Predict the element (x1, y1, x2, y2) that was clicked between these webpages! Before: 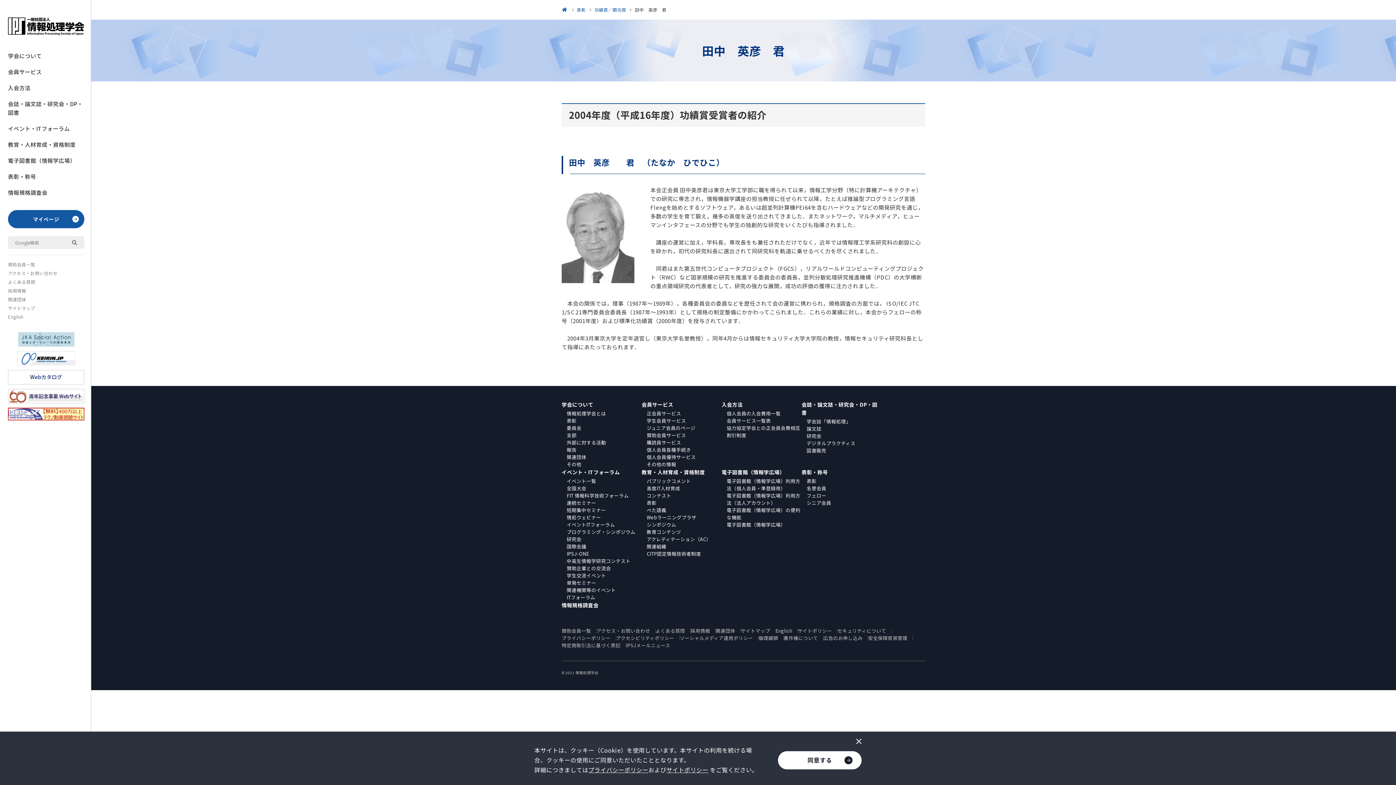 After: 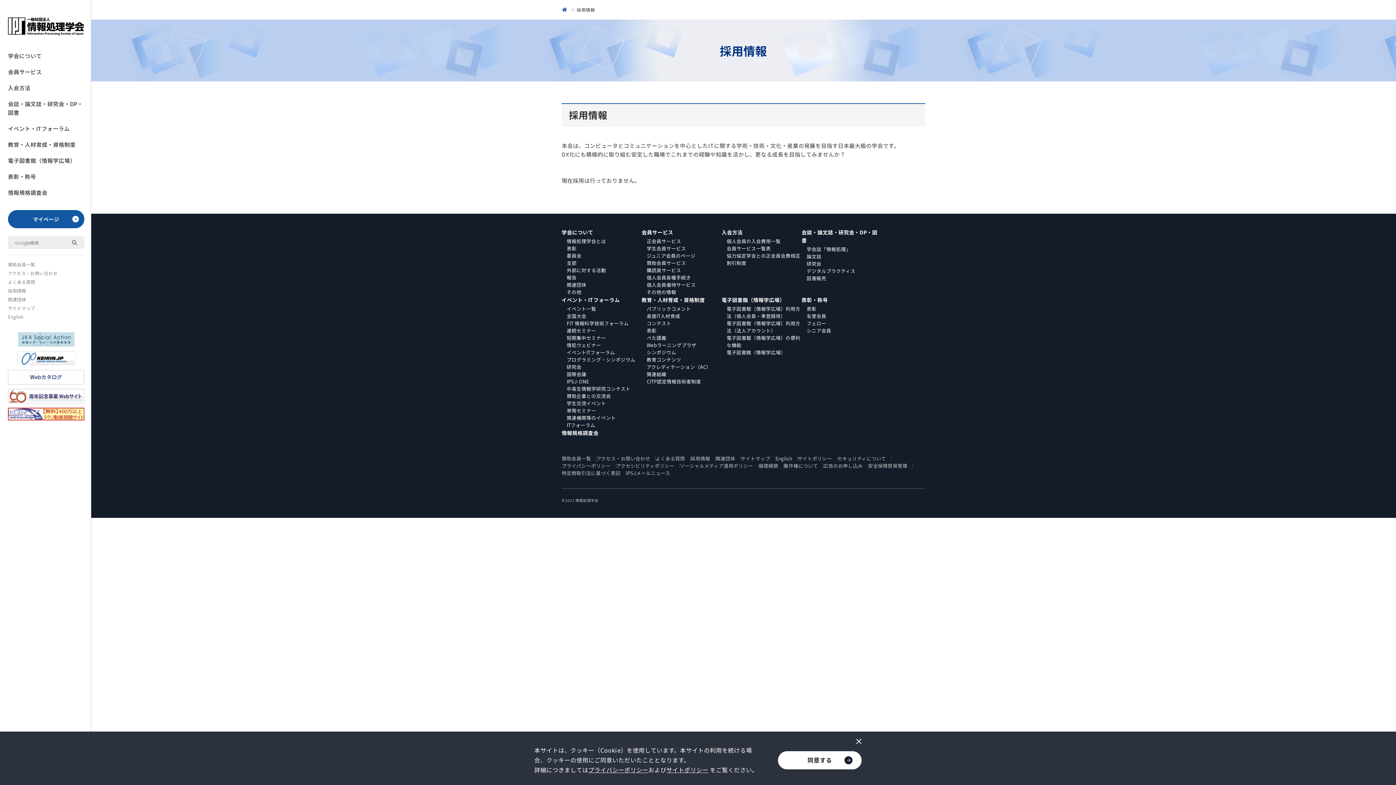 Action: label: 採用情報 bbox: (690, 627, 710, 634)